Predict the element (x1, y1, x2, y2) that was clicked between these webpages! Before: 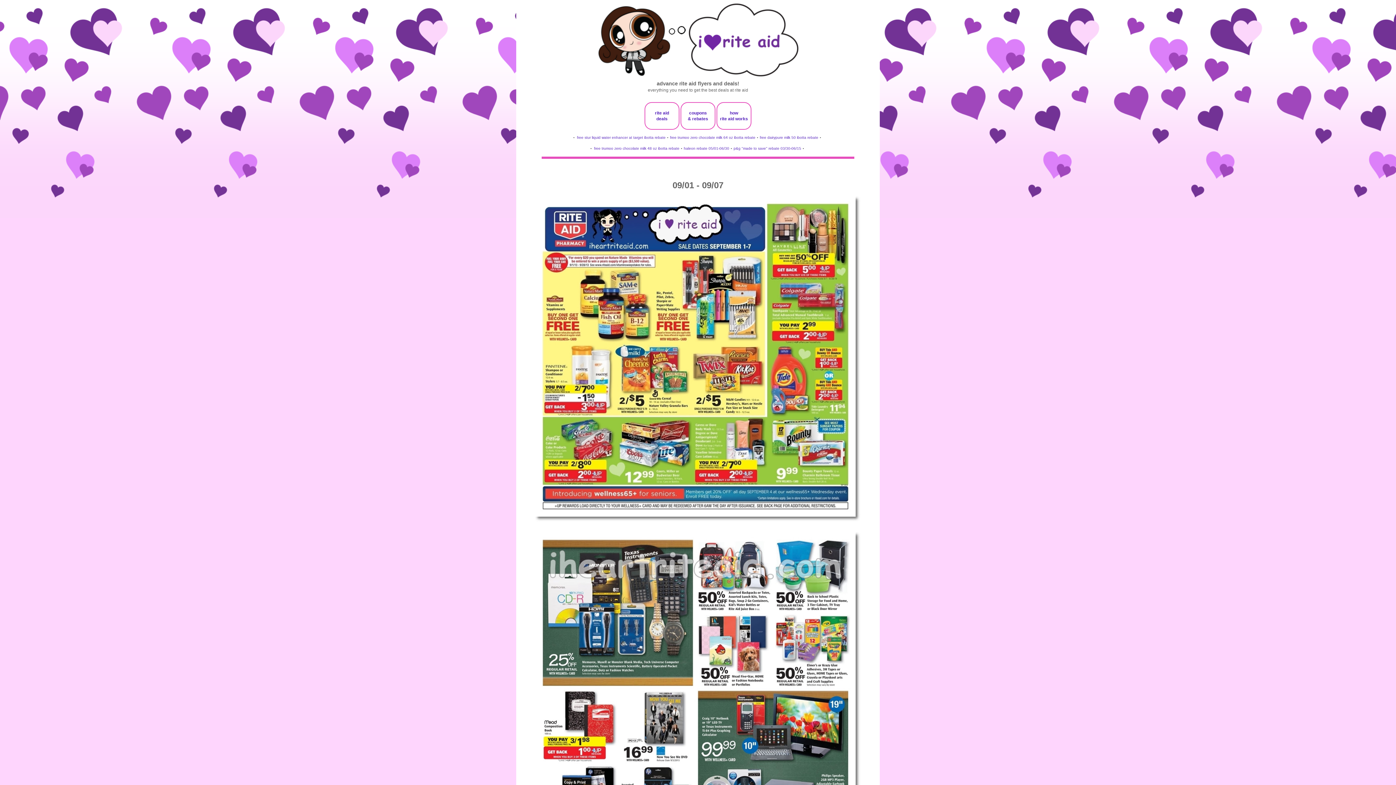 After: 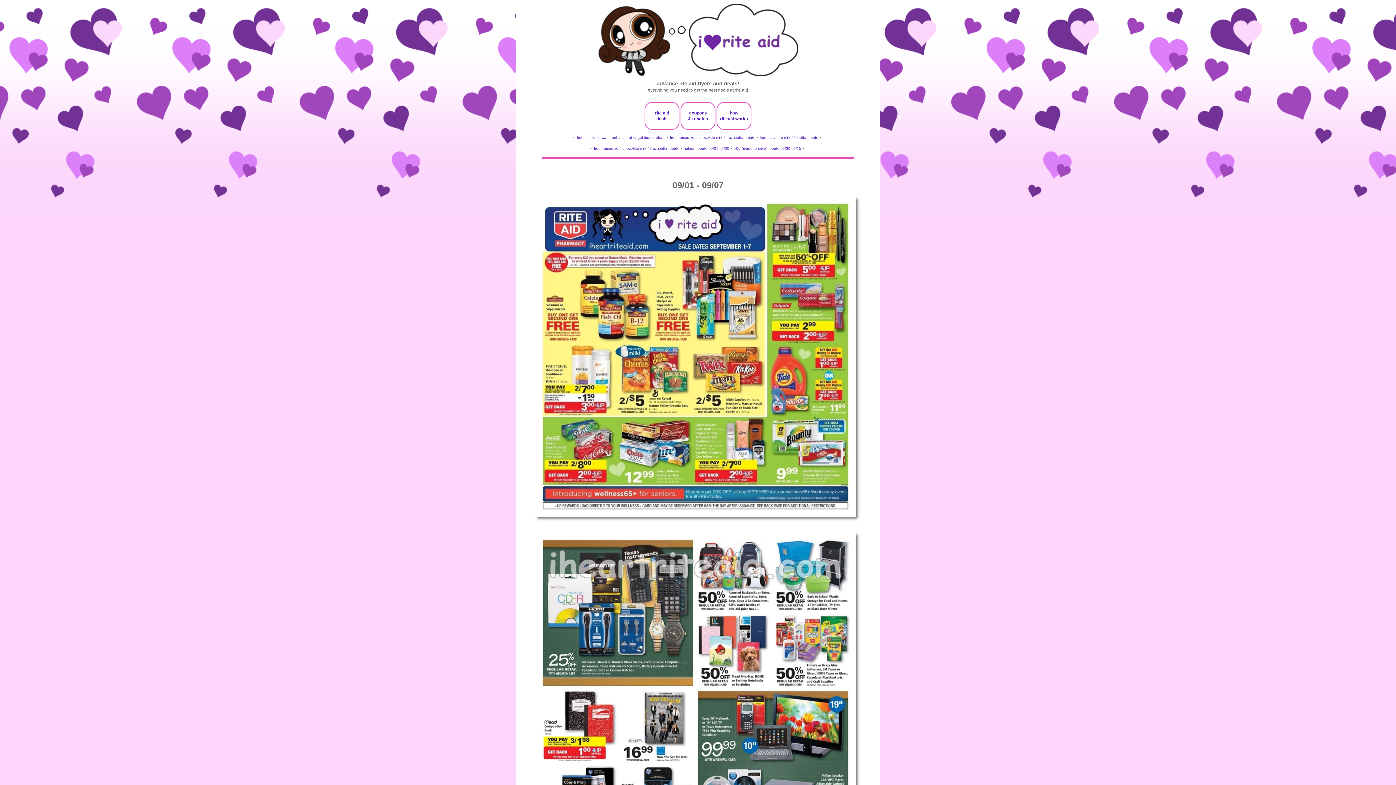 Action: label: free trumoo zero chocolate milk 48 oz ibotta rebate bbox: (594, 146, 679, 150)